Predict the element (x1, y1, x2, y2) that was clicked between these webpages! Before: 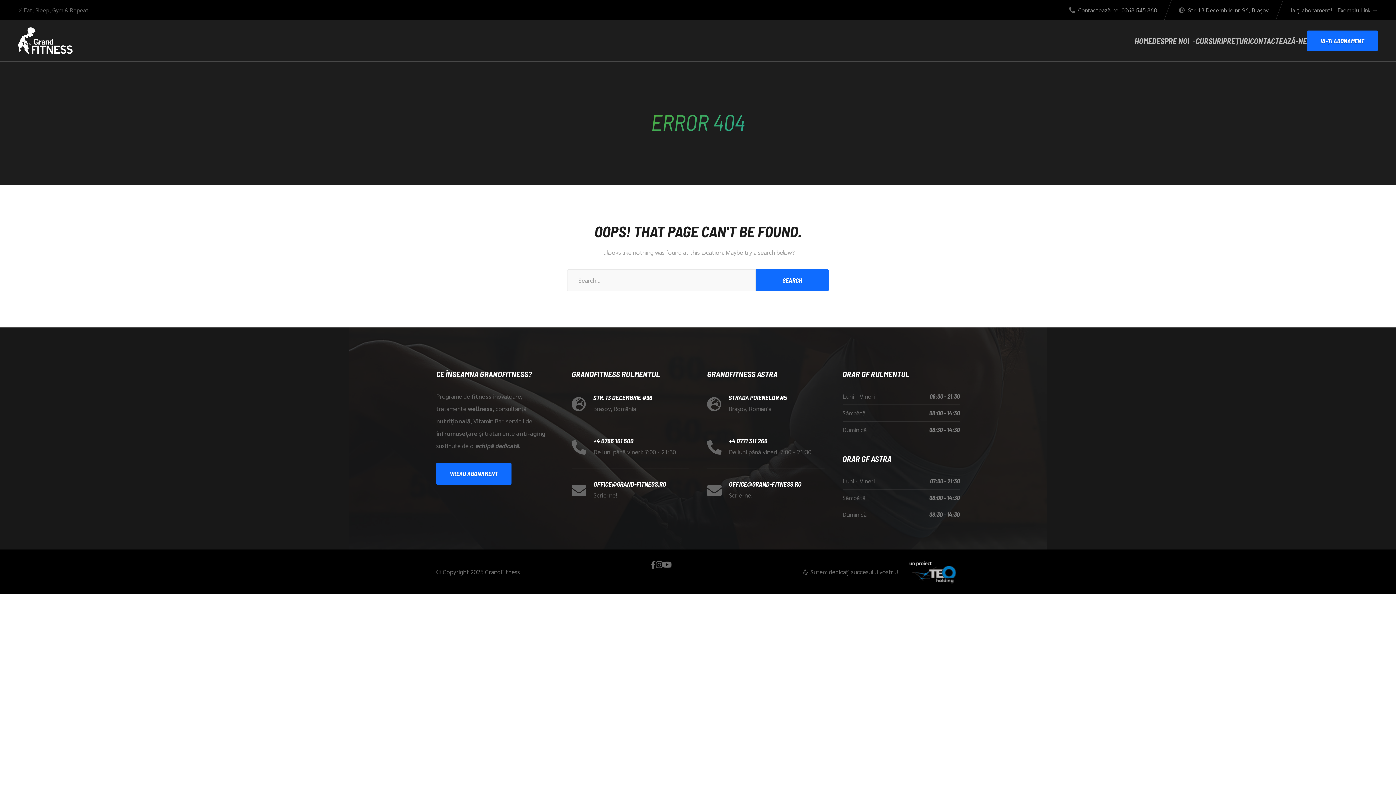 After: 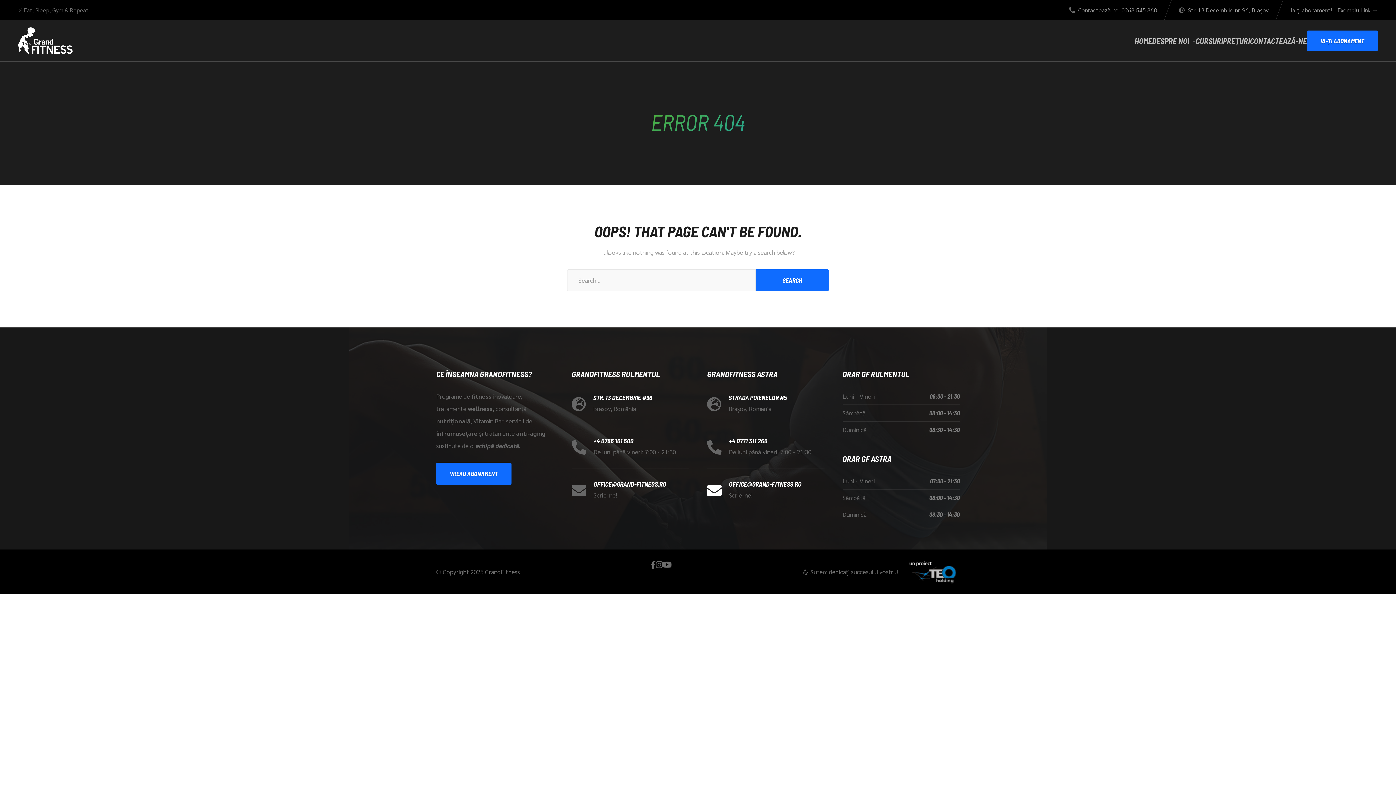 Action: label: OFFICE@GRAND-FITNESS.RO
Scrie-ne! bbox: (707, 480, 824, 500)